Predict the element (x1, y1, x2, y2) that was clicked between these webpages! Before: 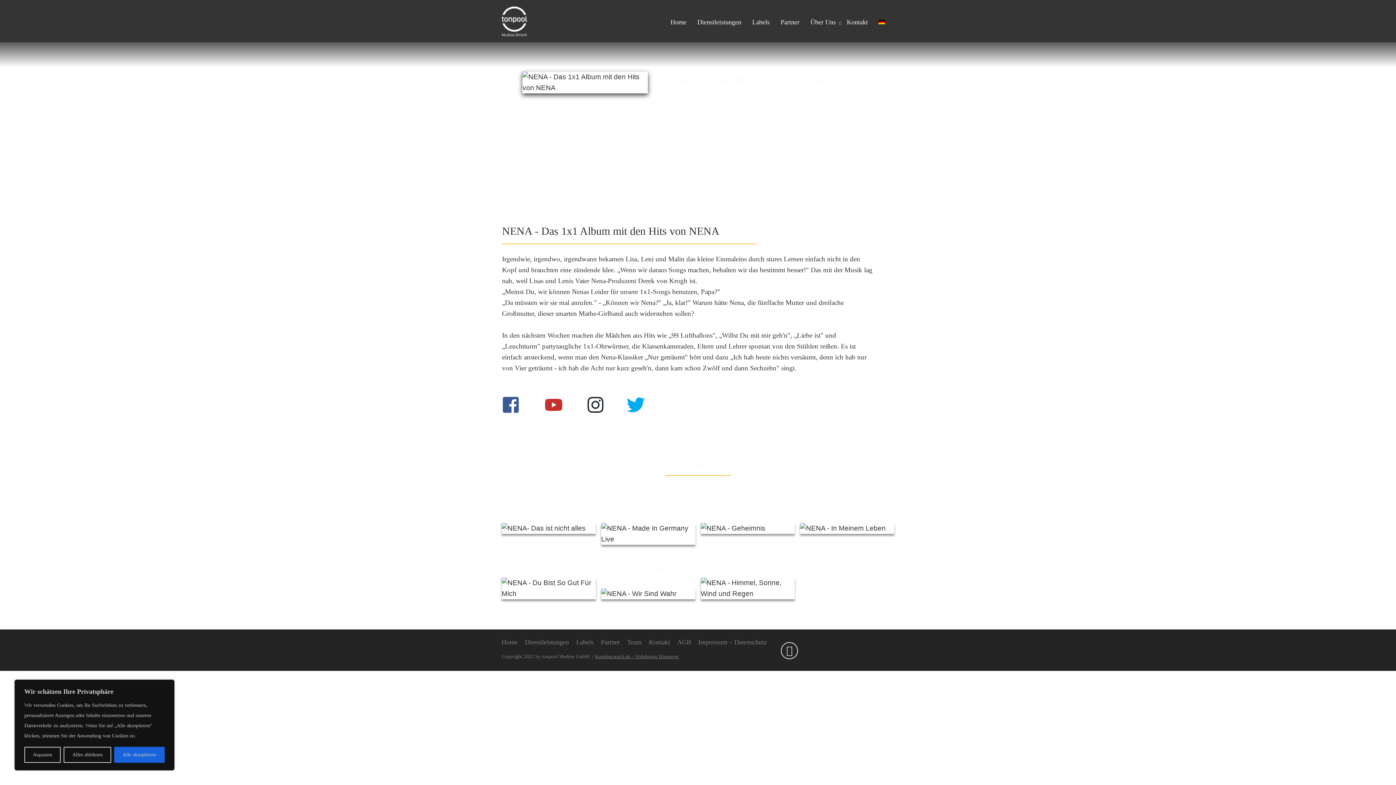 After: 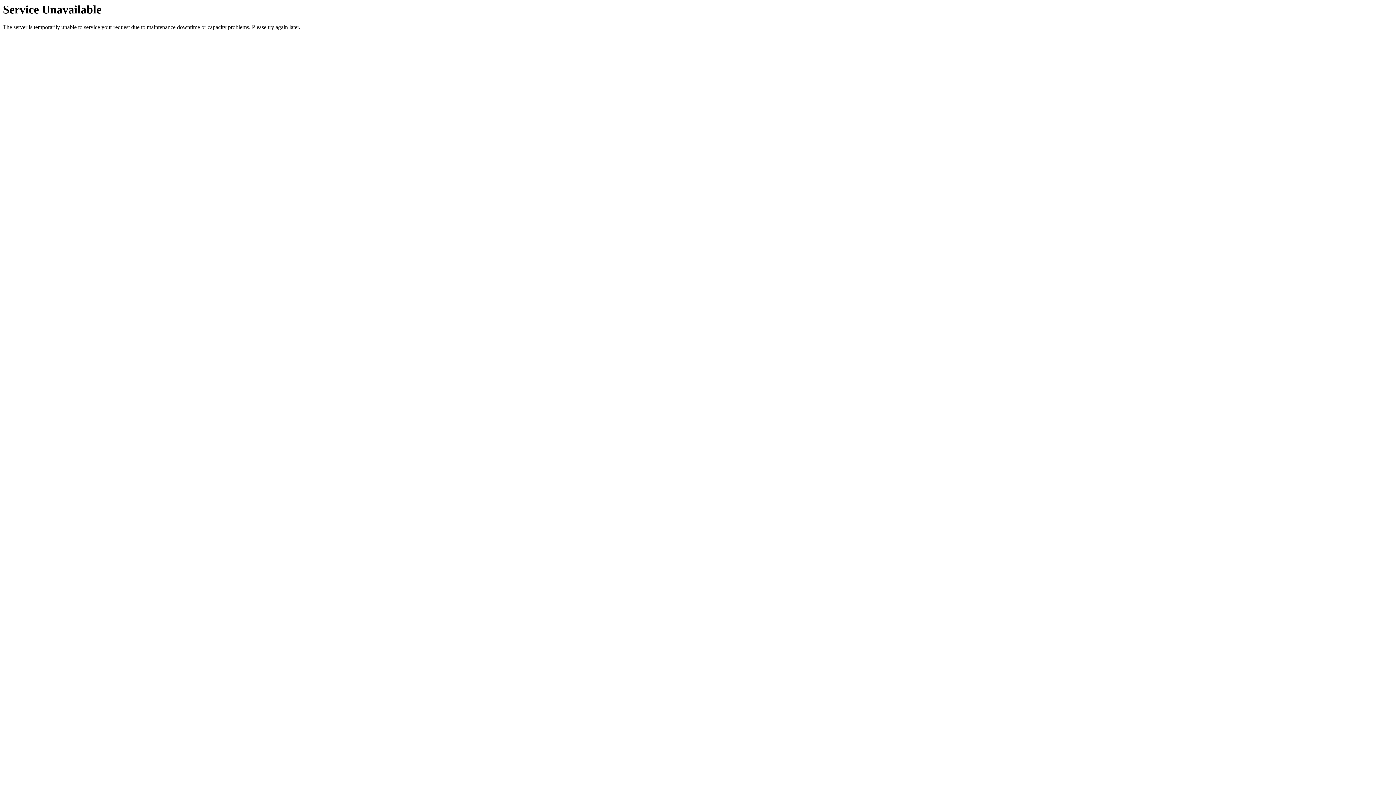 Action: label: Kontakt bbox: (847, 18, 868, 26)